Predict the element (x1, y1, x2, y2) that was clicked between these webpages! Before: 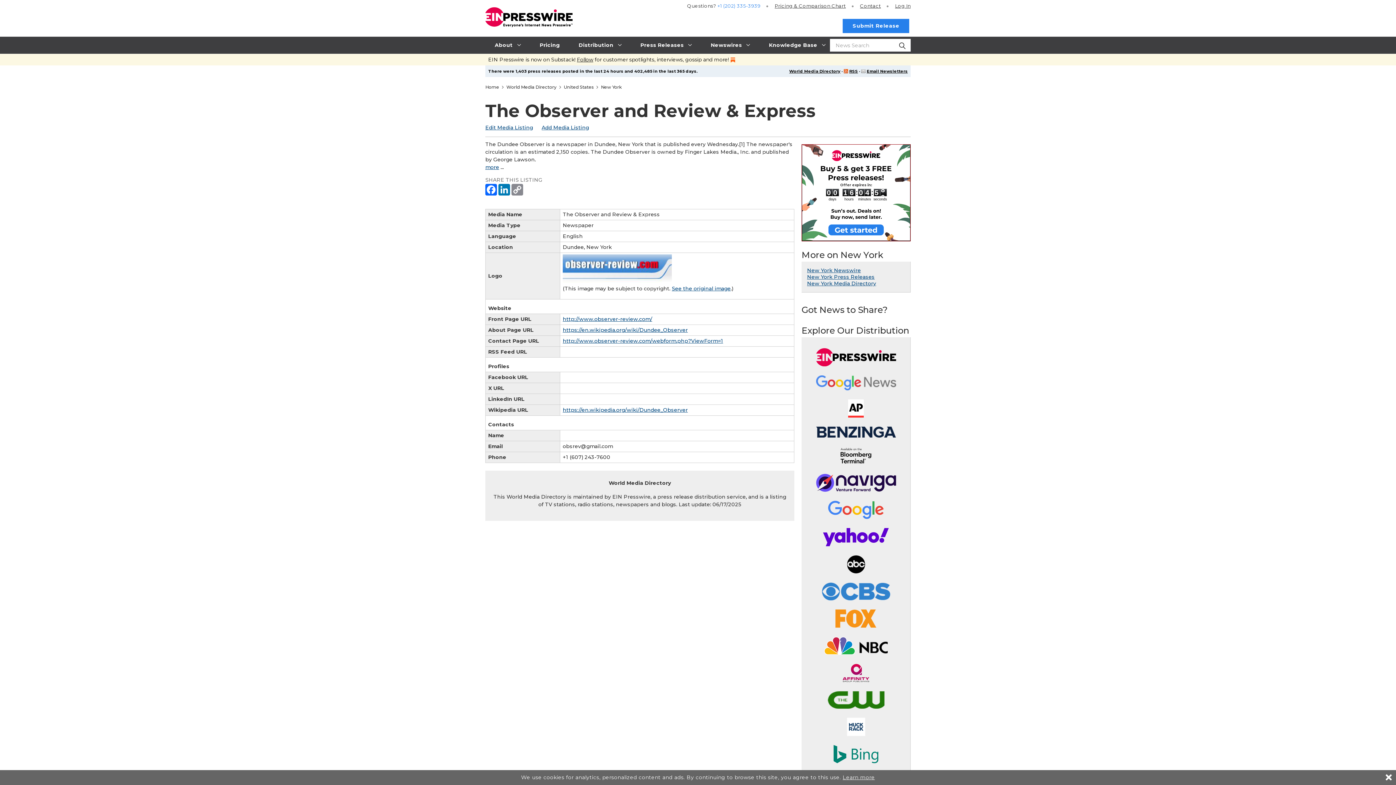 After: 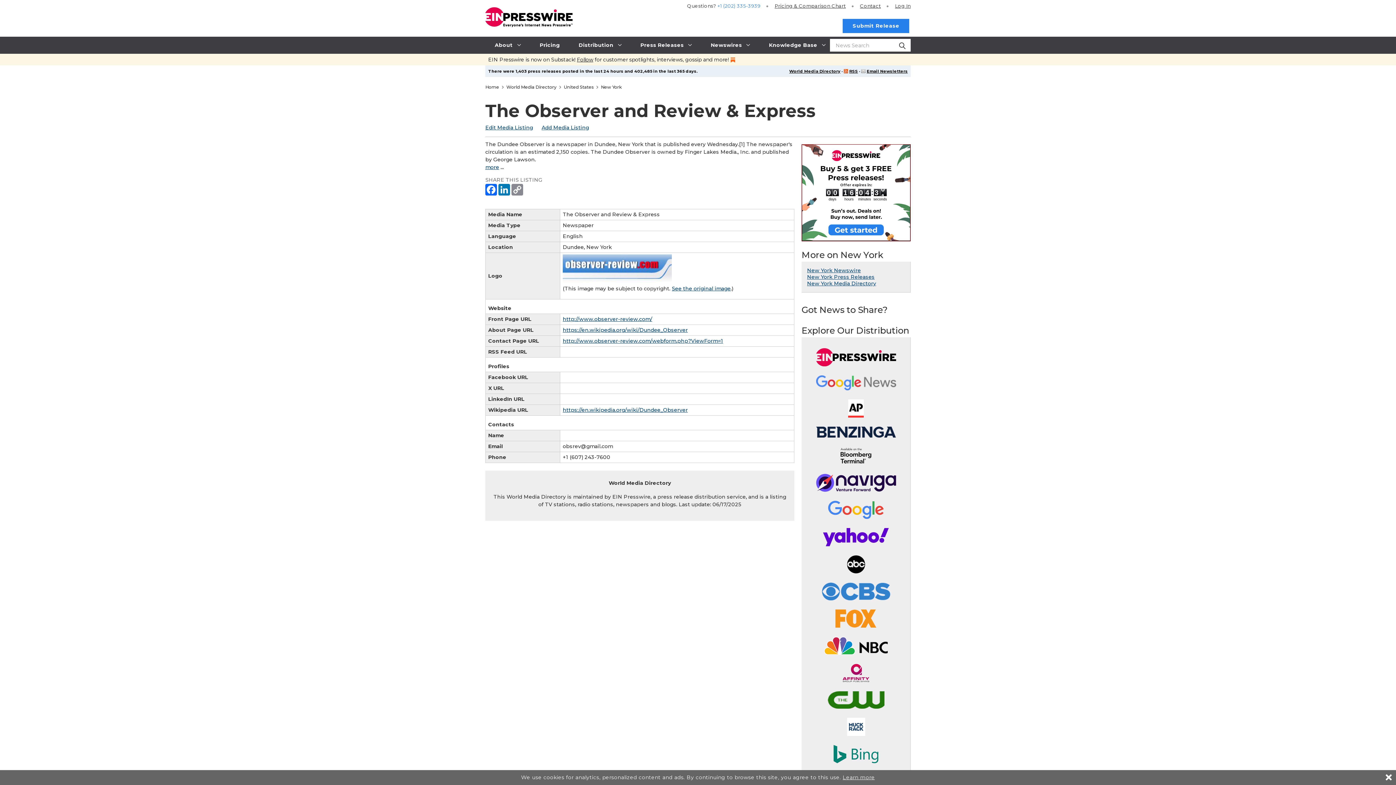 Action: bbox: (488, 56, 735, 62) label: EIN Presswire is now on Substack! Follow for customer spotlights, interviews, gossip and more! 